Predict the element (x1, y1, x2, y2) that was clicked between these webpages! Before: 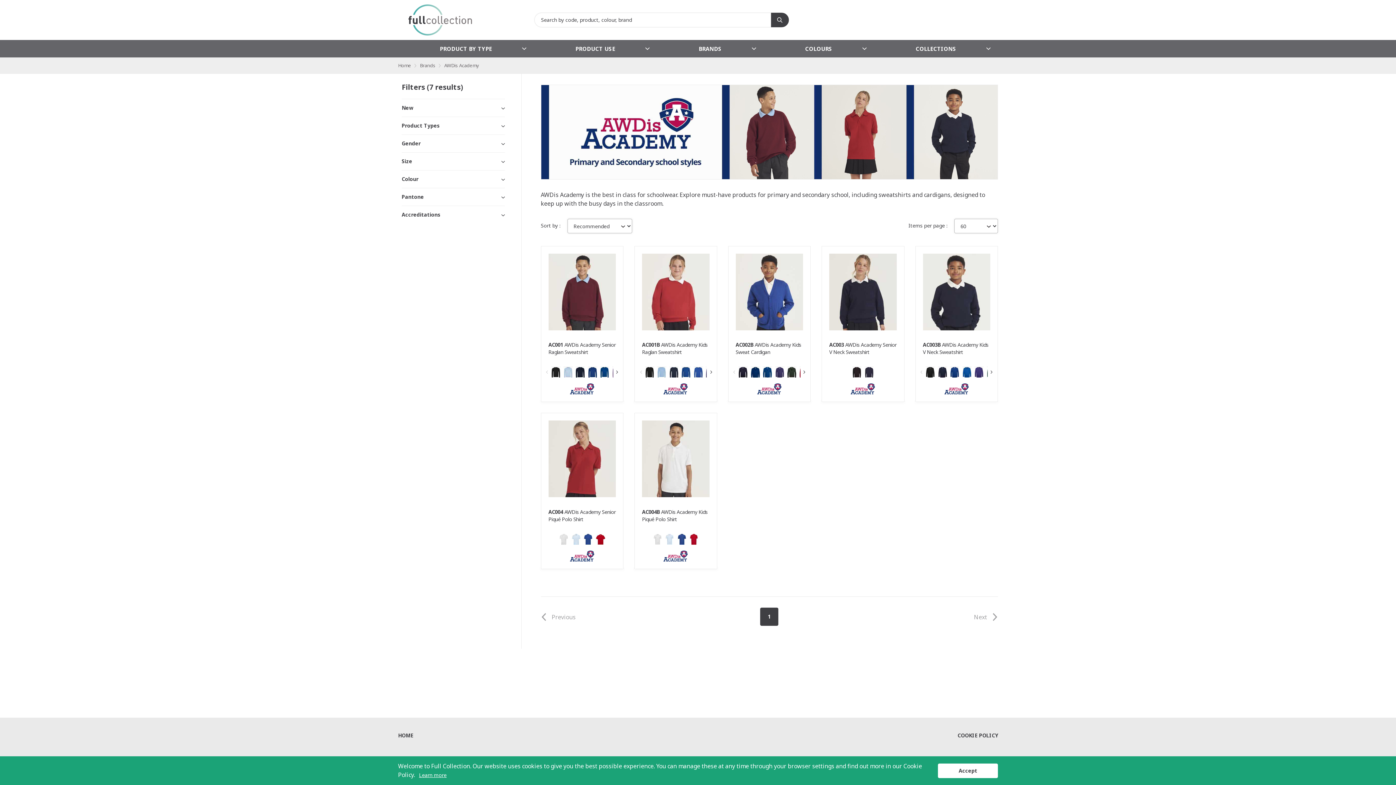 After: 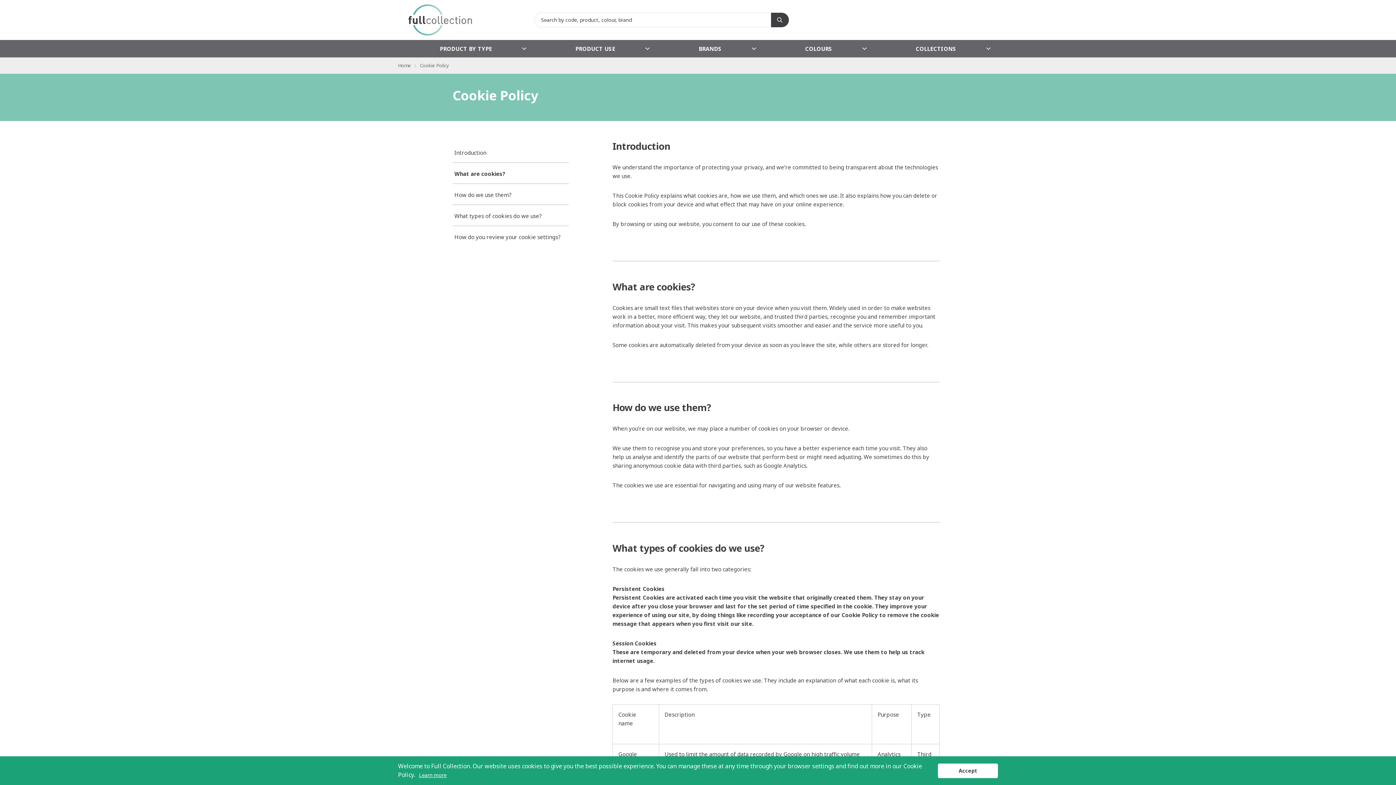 Action: bbox: (419, 771, 446, 780) label: Learn more